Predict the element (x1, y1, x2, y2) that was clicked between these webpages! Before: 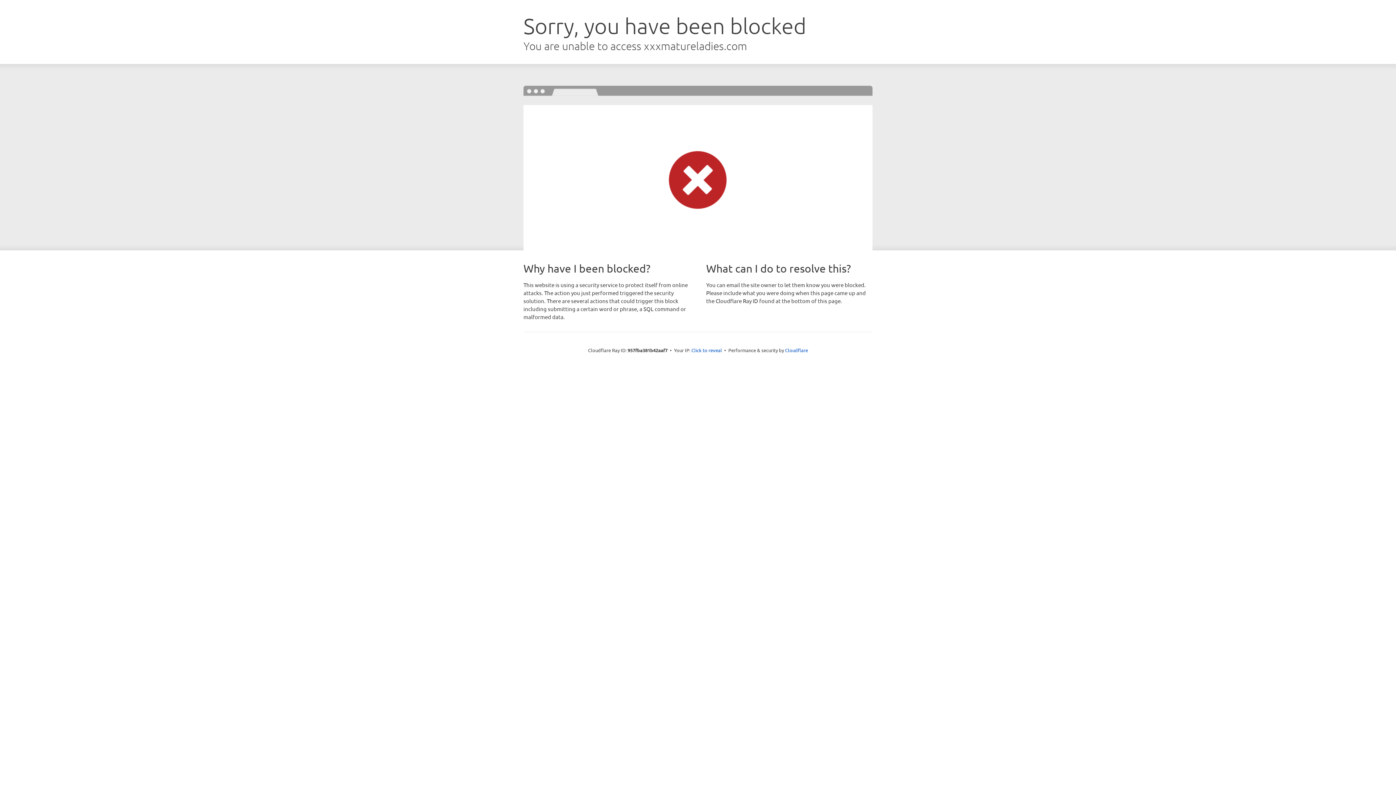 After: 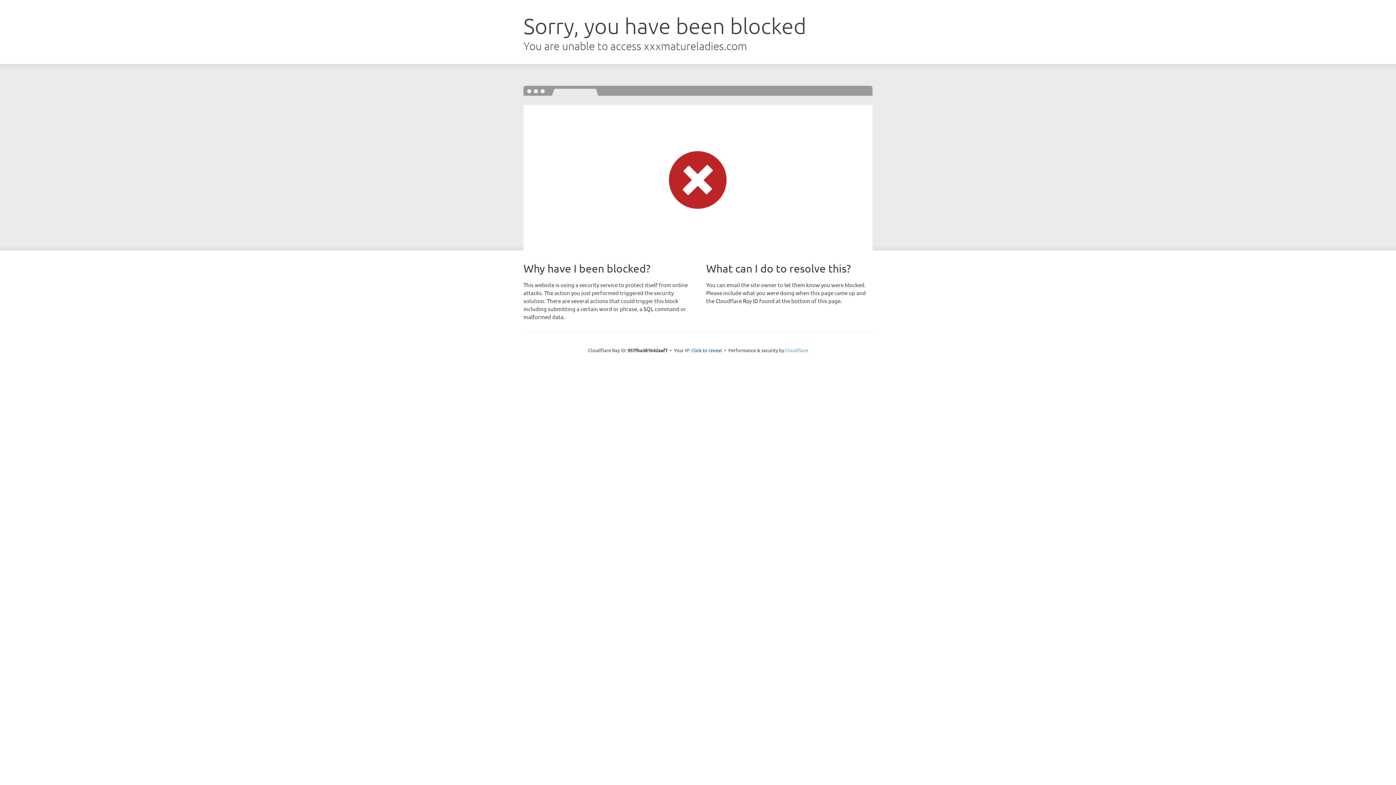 Action: label: Cloudflare bbox: (785, 347, 808, 353)